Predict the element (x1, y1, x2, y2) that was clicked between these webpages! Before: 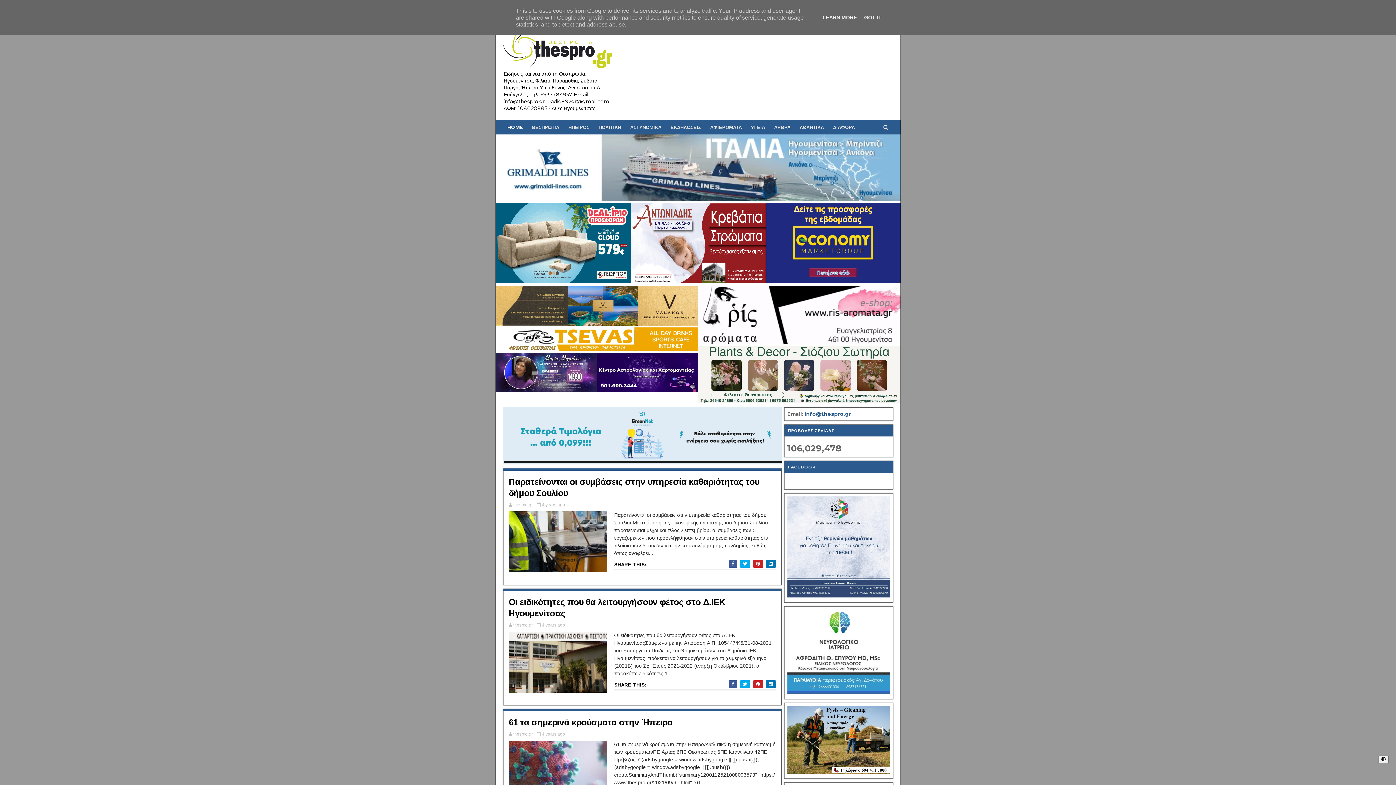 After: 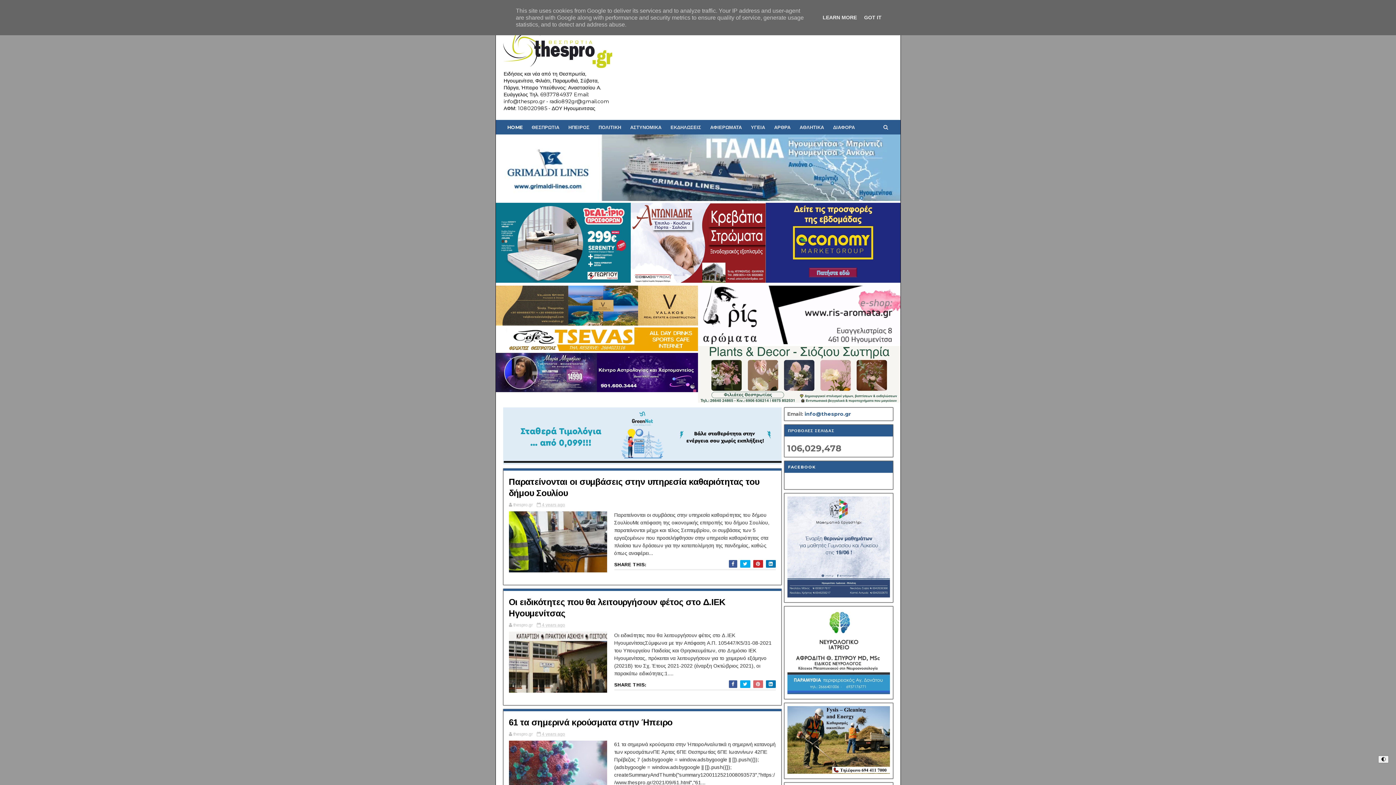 Action: bbox: (753, 680, 763, 688)